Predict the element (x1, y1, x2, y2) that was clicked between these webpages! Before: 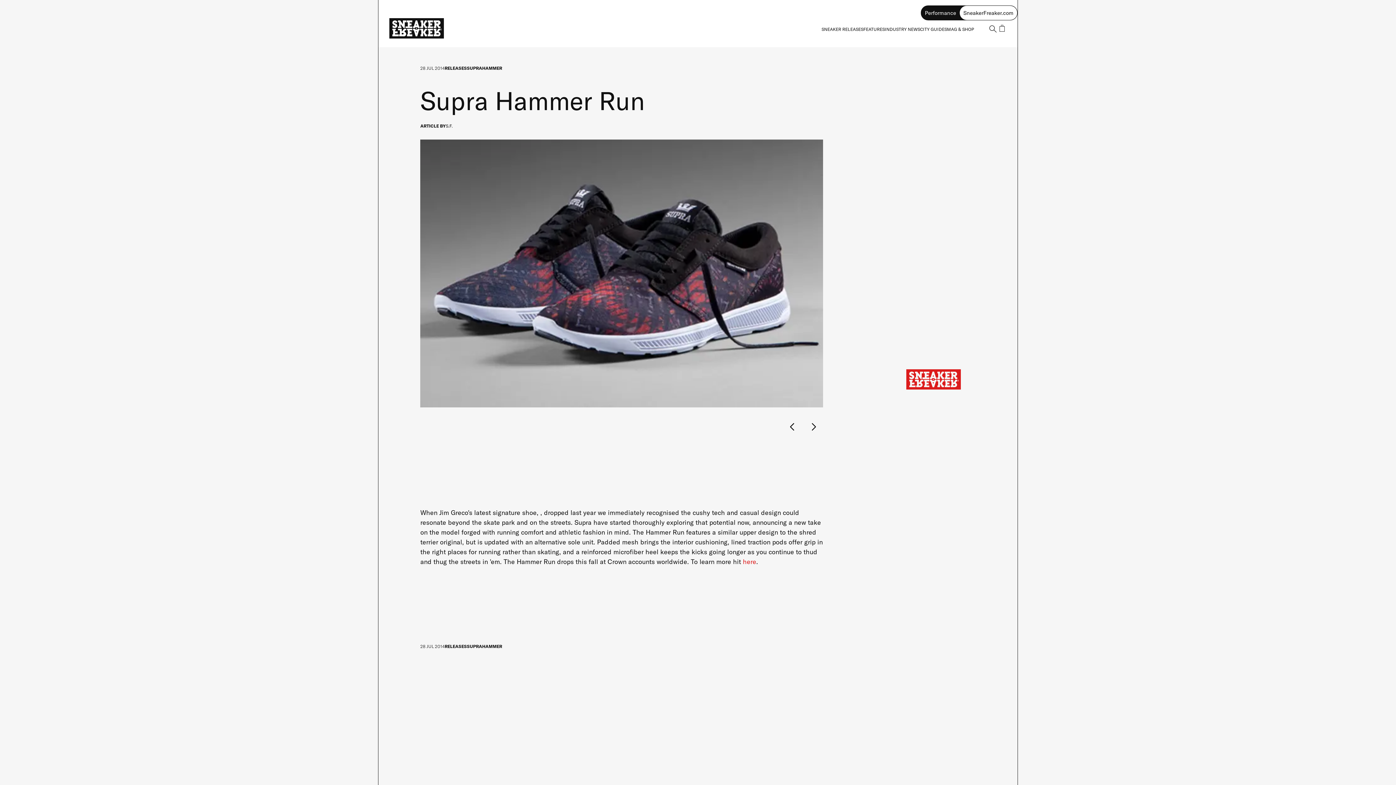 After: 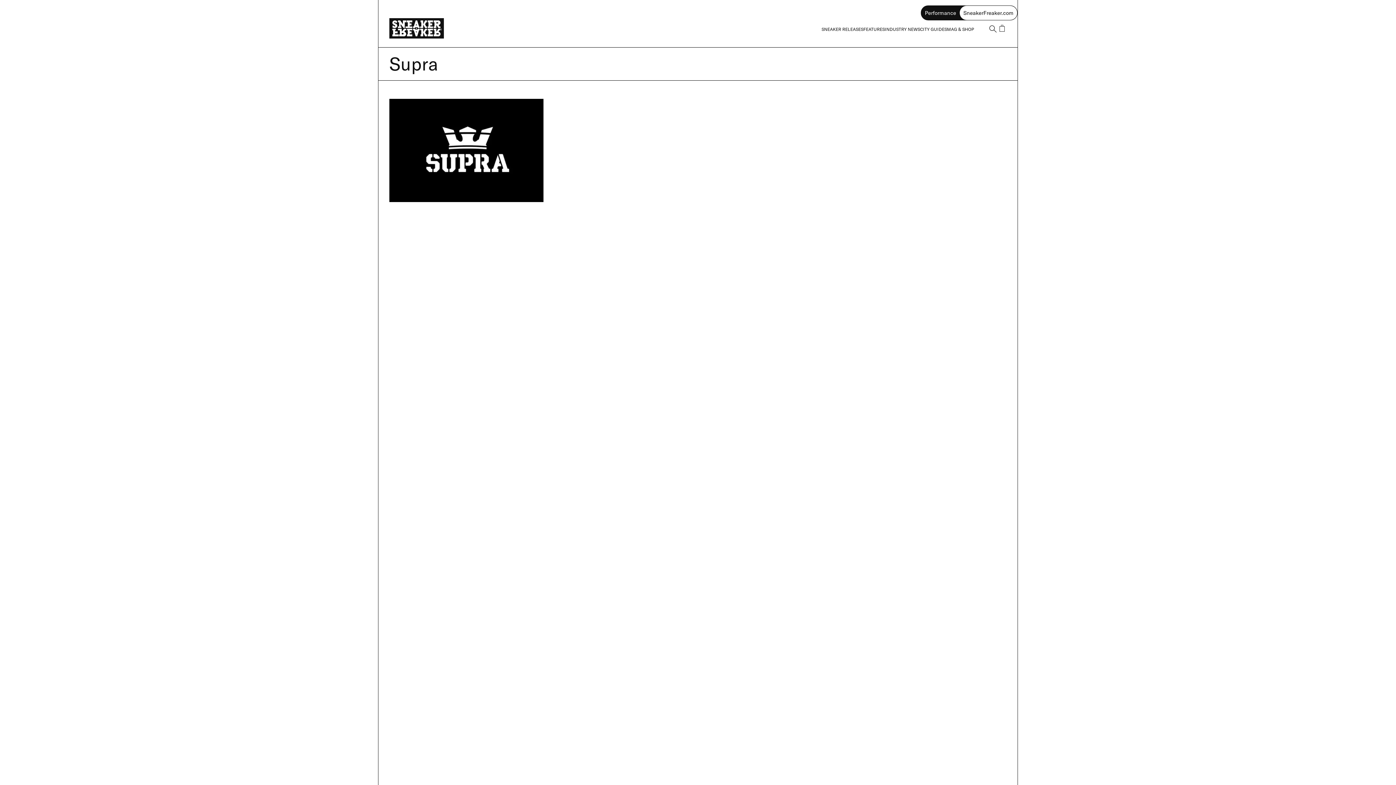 Action: bbox: (466, 644, 482, 649) label: SUPRA